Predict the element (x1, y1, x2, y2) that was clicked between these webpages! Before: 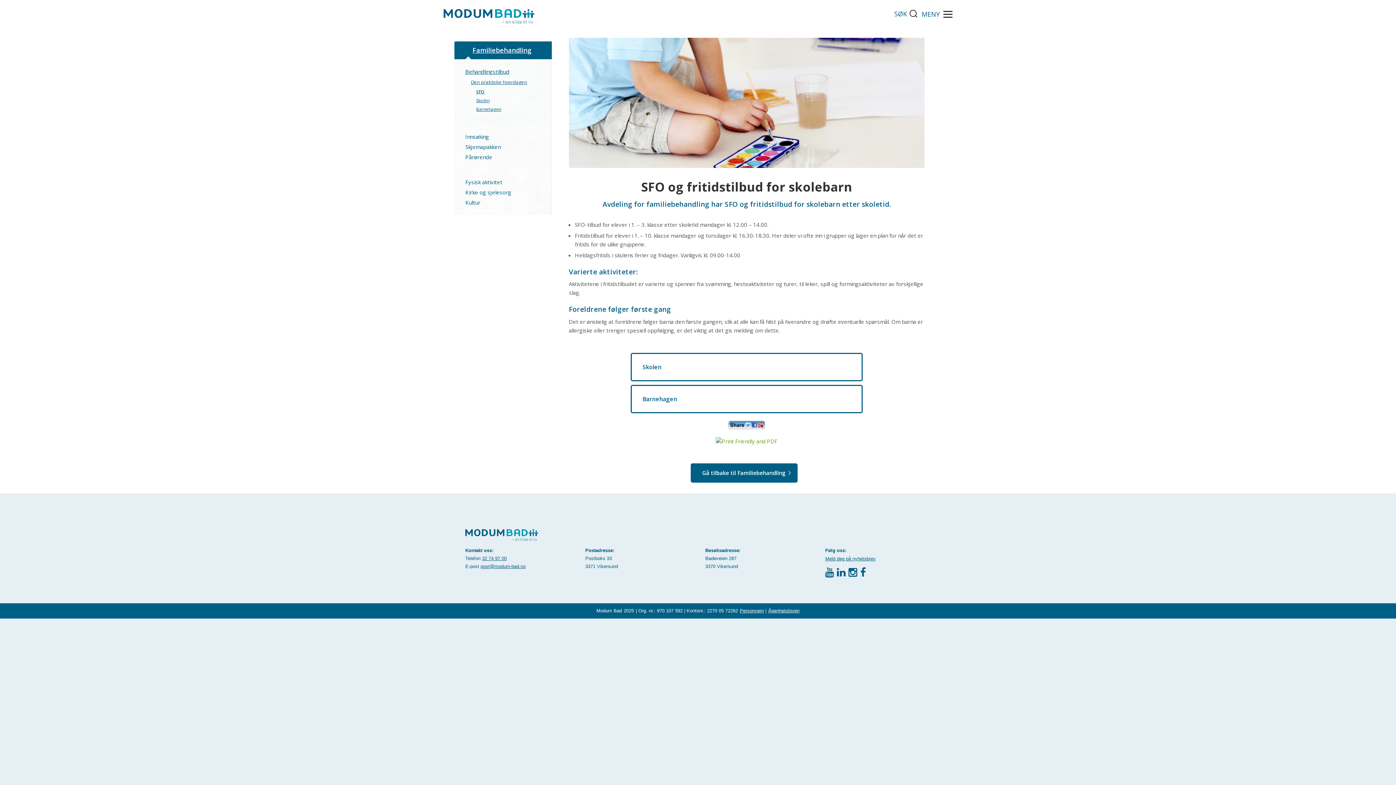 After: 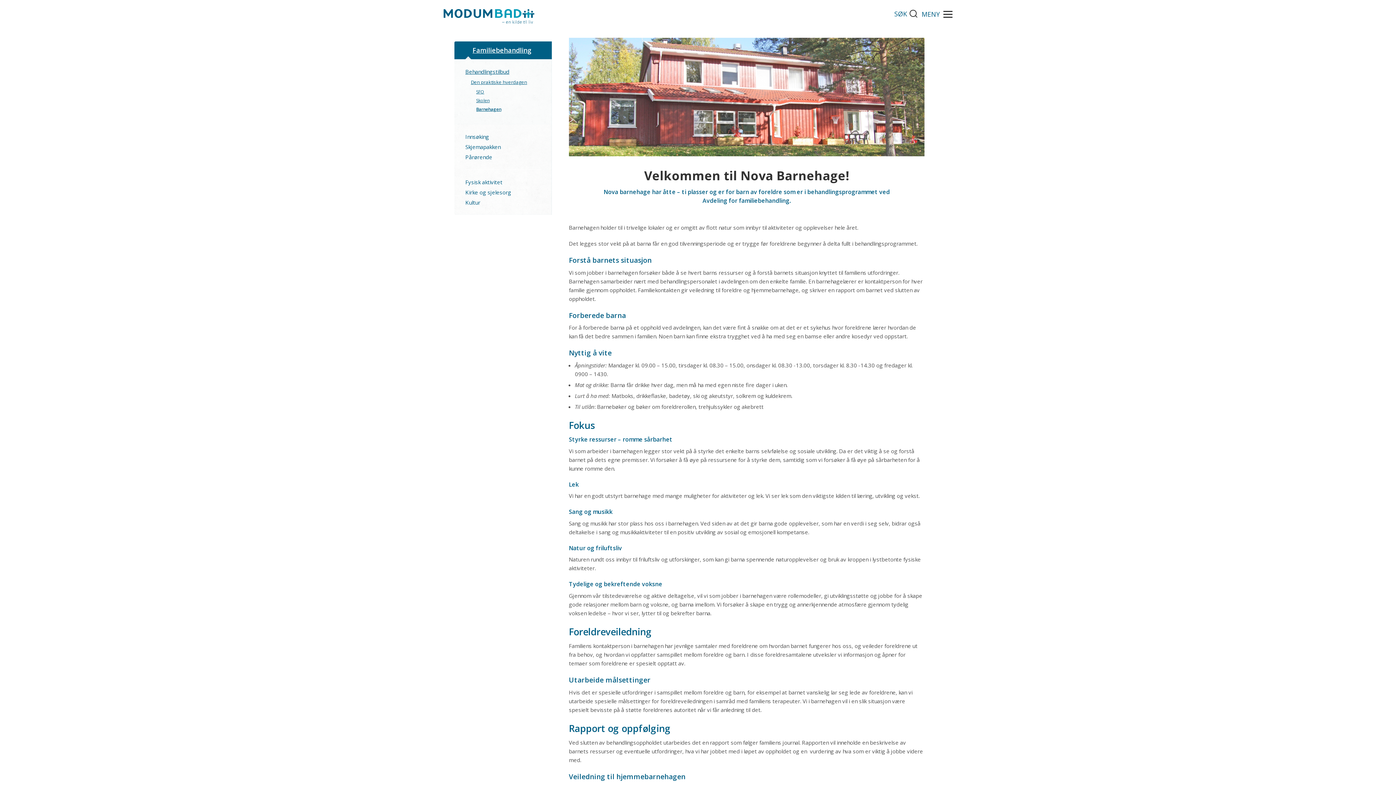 Action: label: Barnehagen bbox: (454, 105, 508, 113)